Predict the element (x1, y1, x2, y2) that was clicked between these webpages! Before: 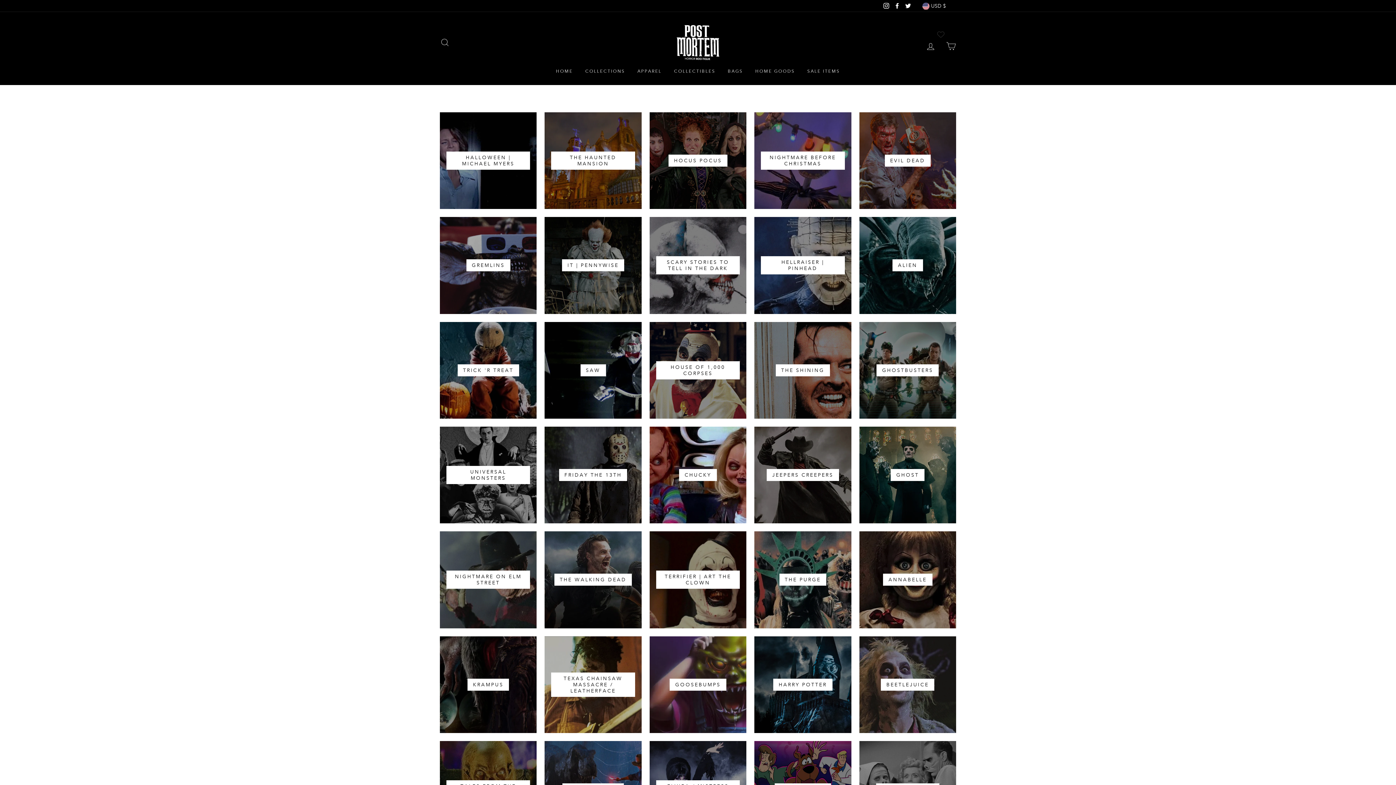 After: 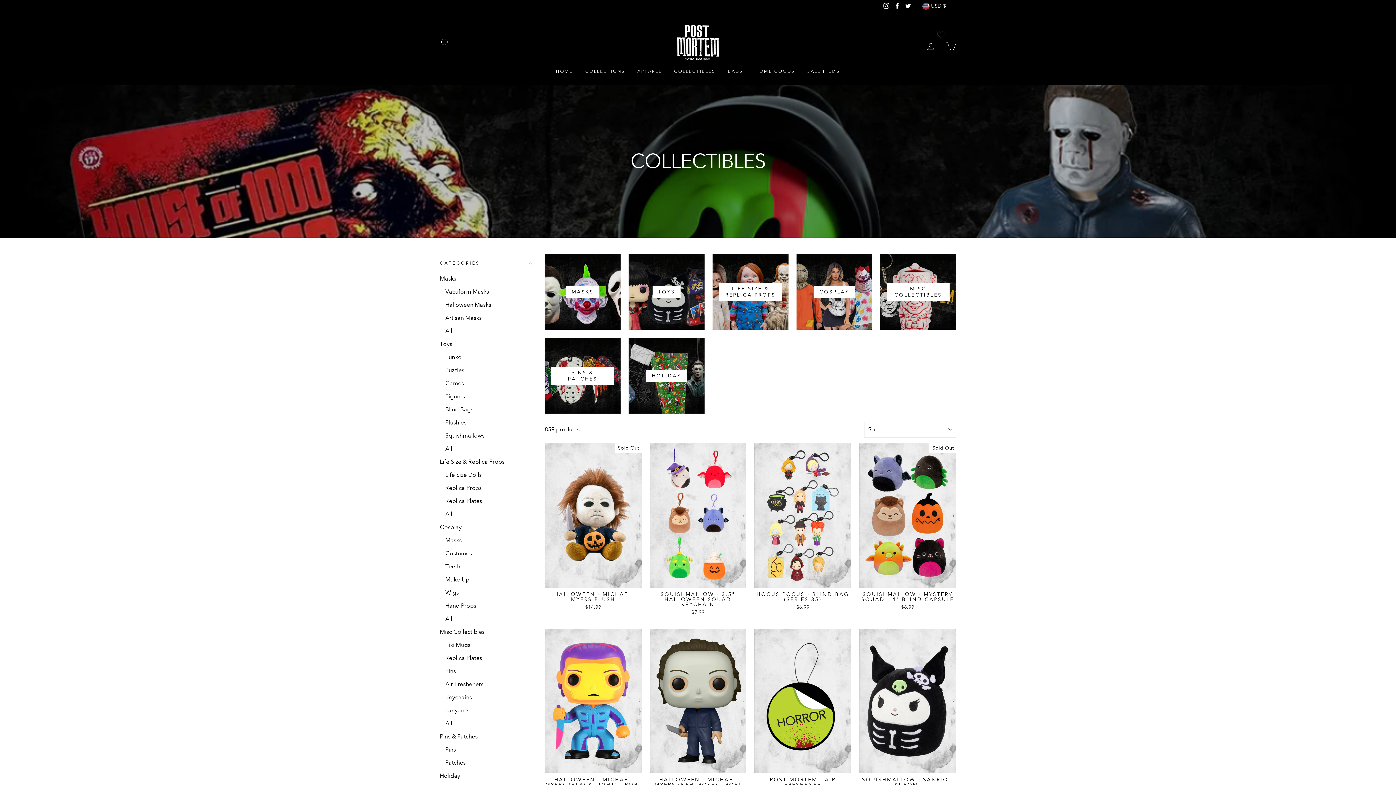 Action: label: COLLECTIBLES bbox: (668, 65, 721, 77)